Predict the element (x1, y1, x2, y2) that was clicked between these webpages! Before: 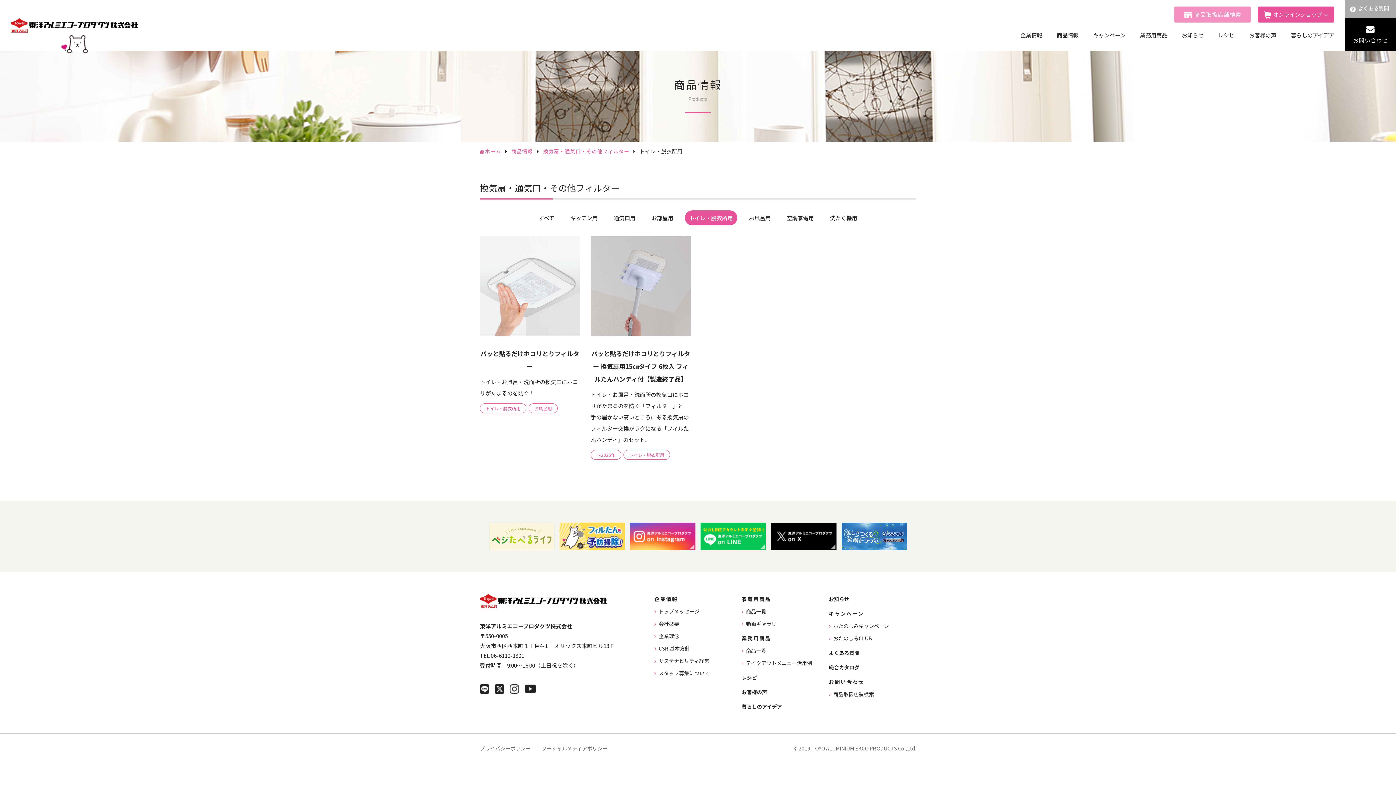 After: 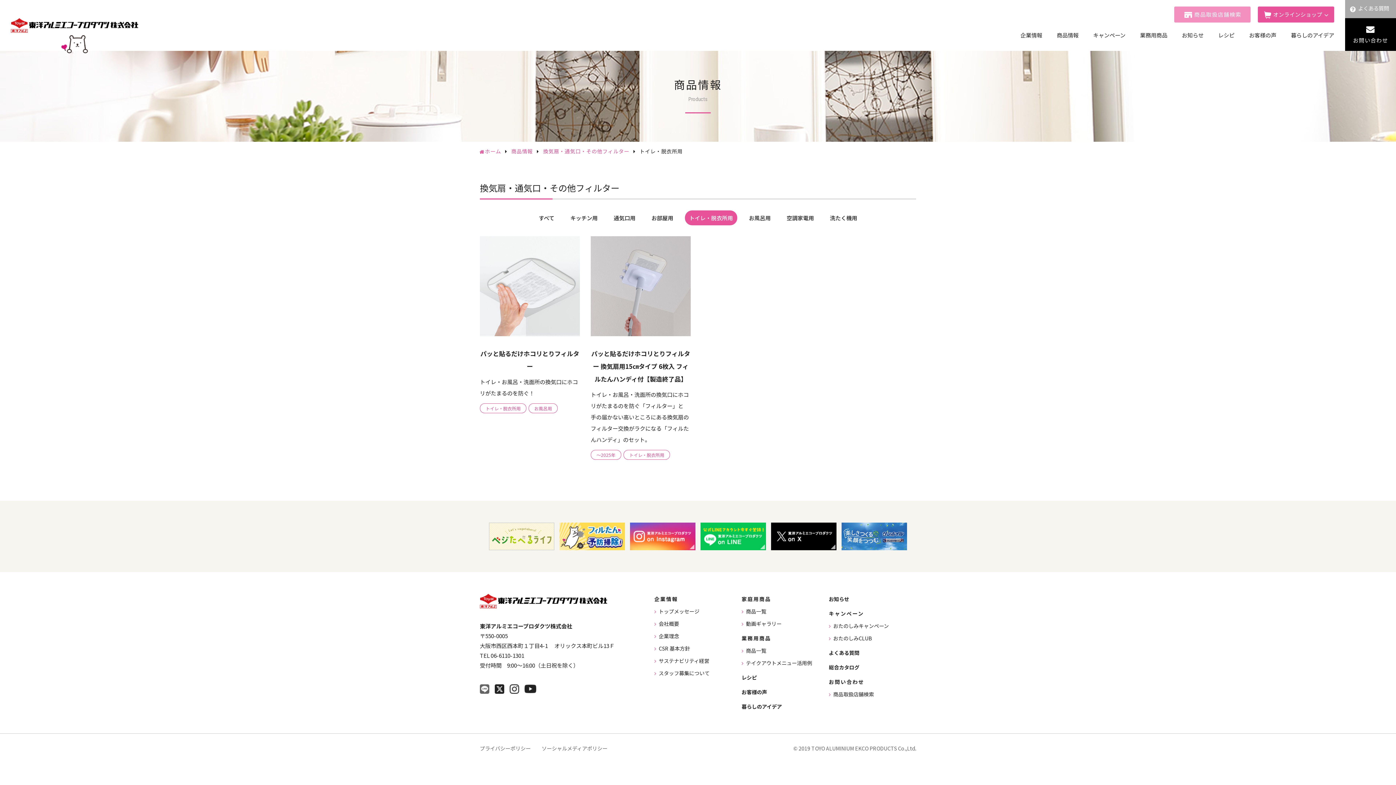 Action: bbox: (480, 681, 489, 697)